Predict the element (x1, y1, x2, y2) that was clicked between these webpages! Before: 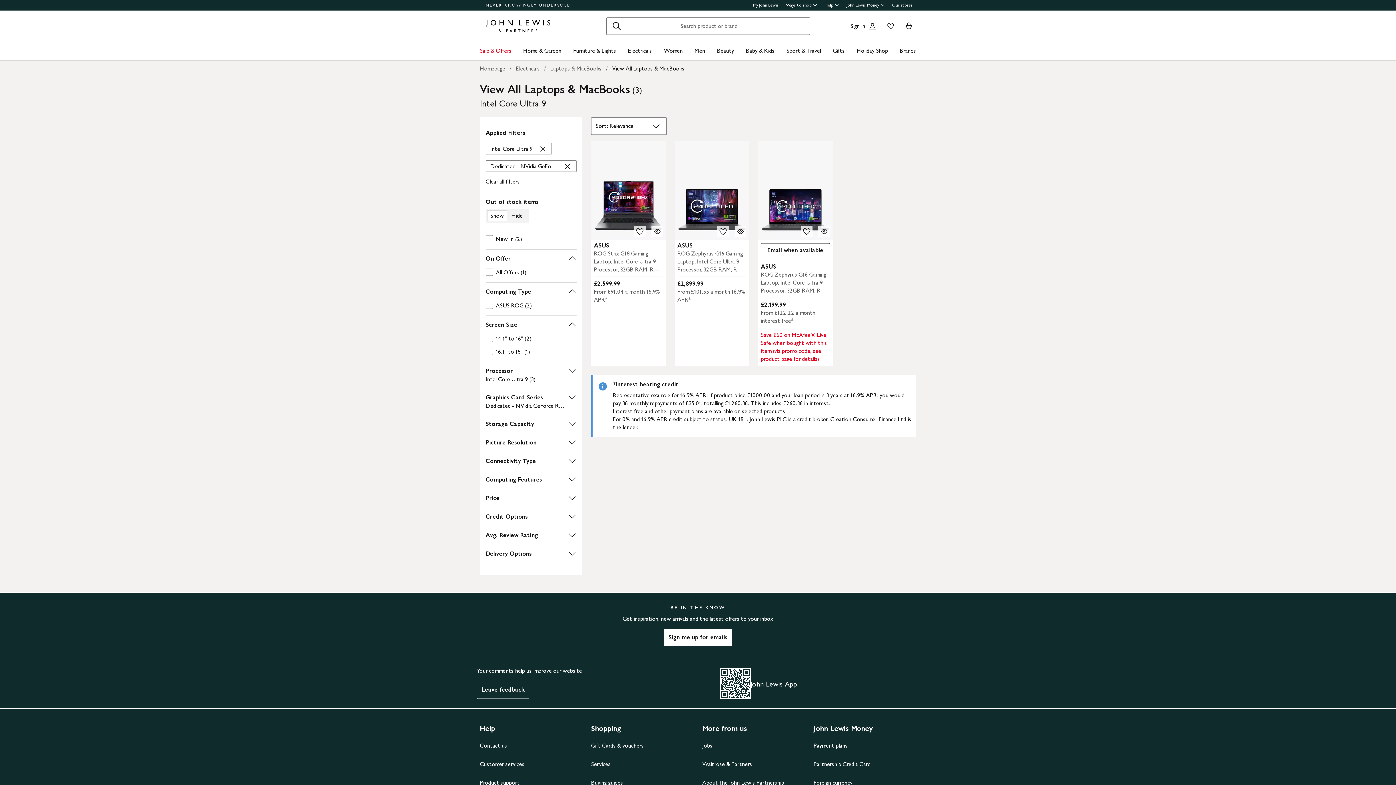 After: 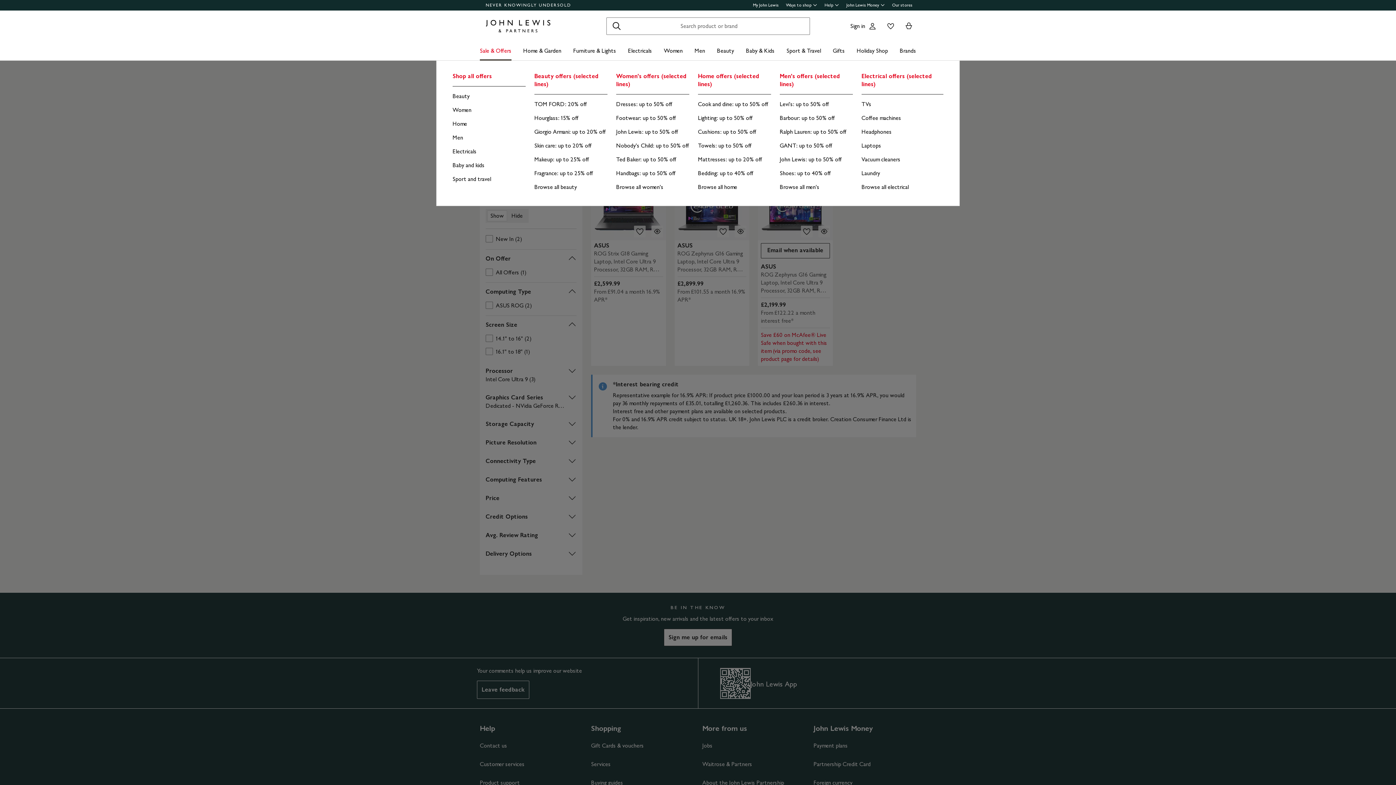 Action: label: Sale & Offers bbox: (480, 41, 511, 60)